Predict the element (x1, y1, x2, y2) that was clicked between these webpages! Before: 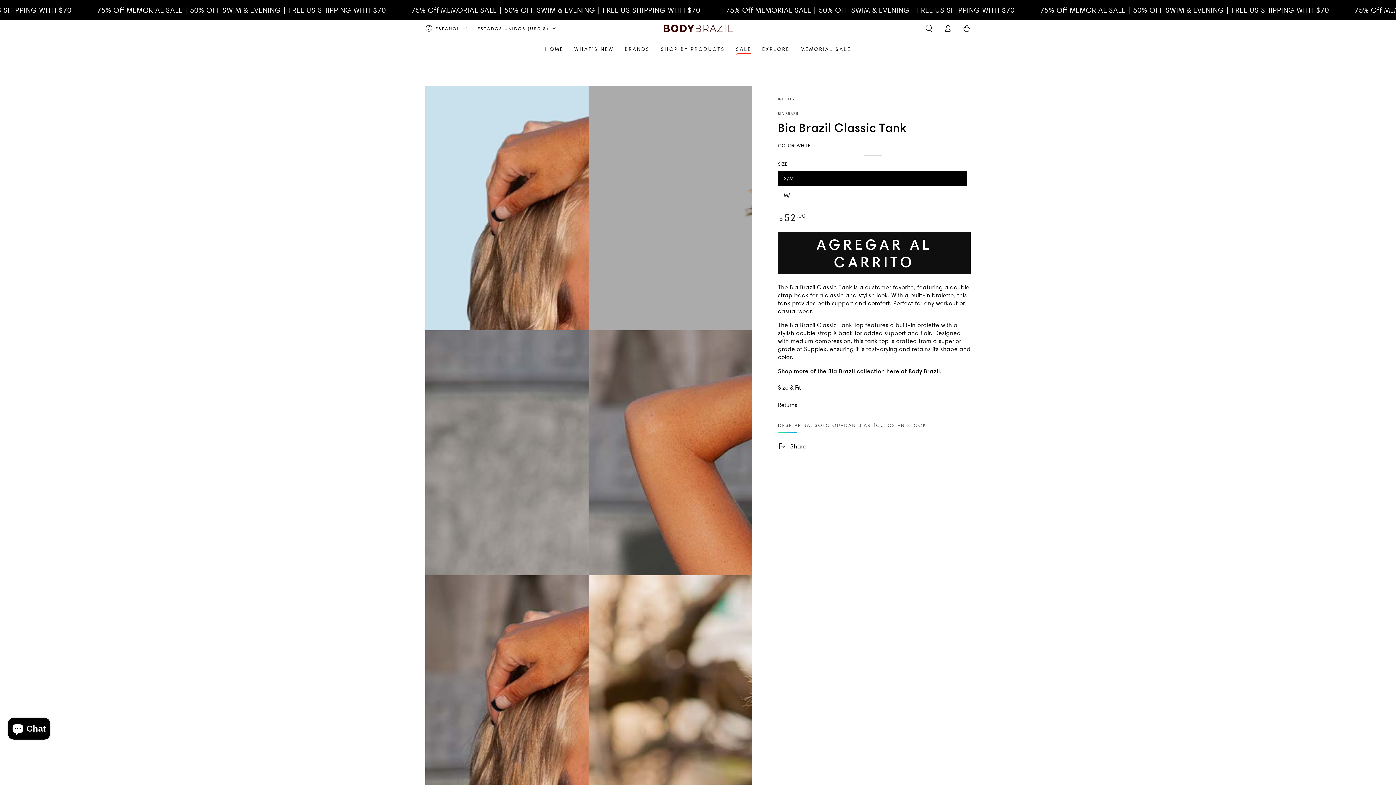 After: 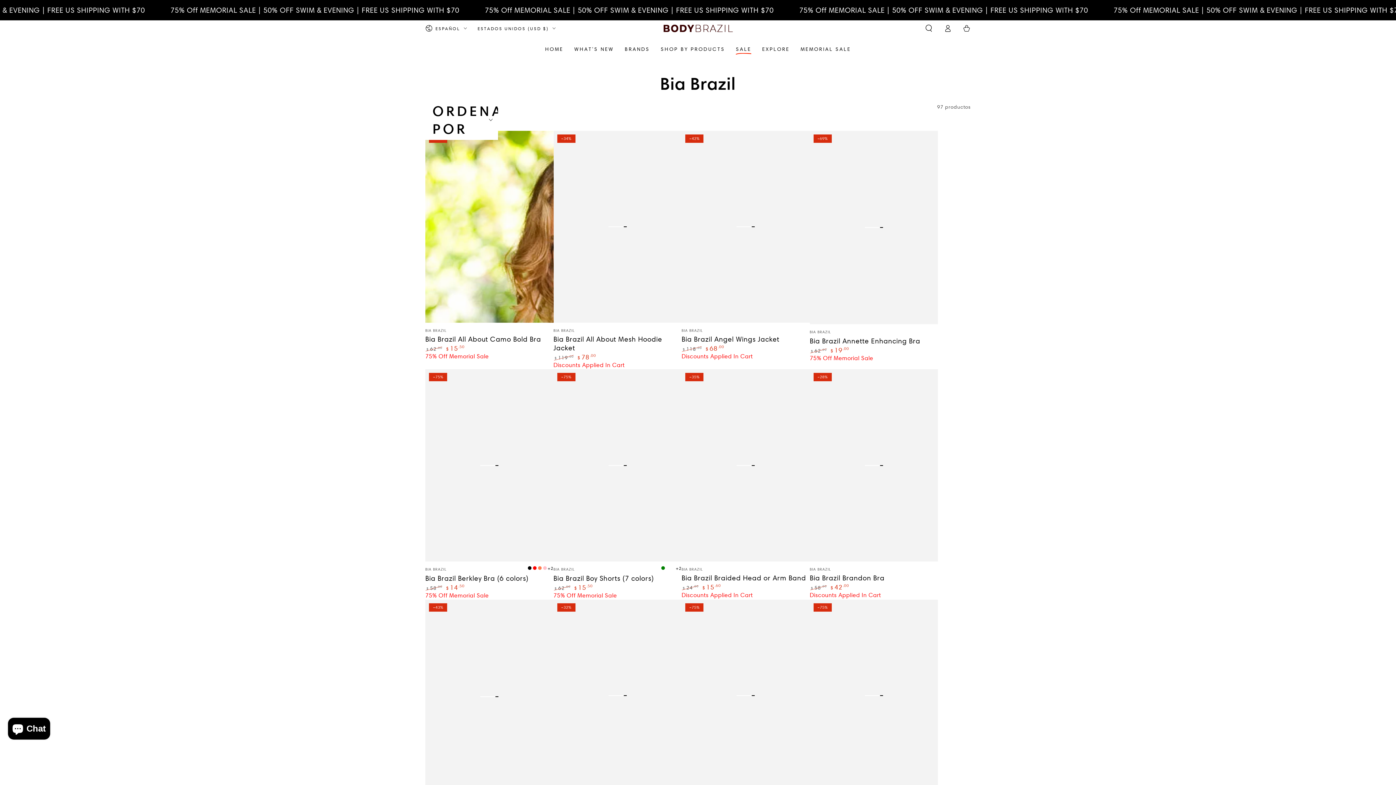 Action: bbox: (778, 111, 799, 116) label: BIA BRAZIL